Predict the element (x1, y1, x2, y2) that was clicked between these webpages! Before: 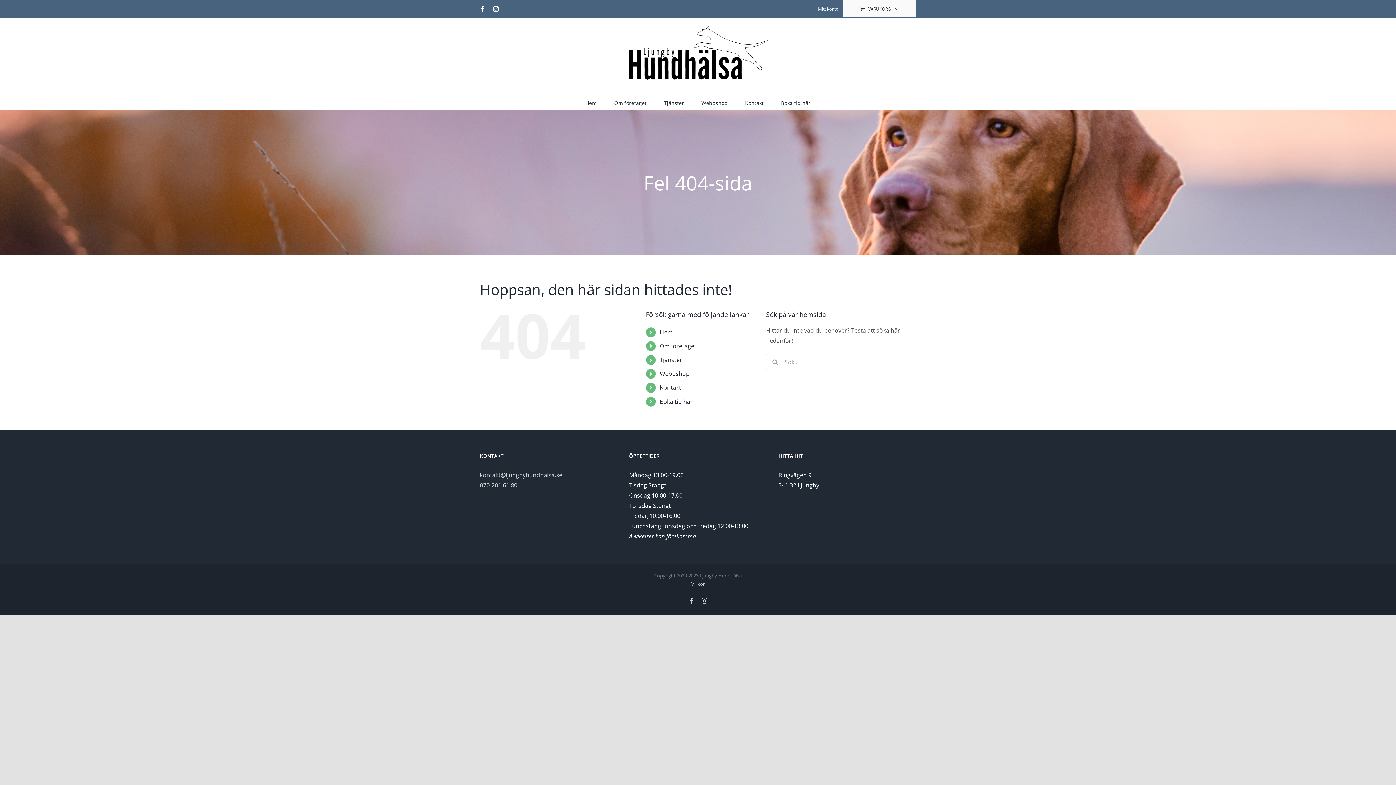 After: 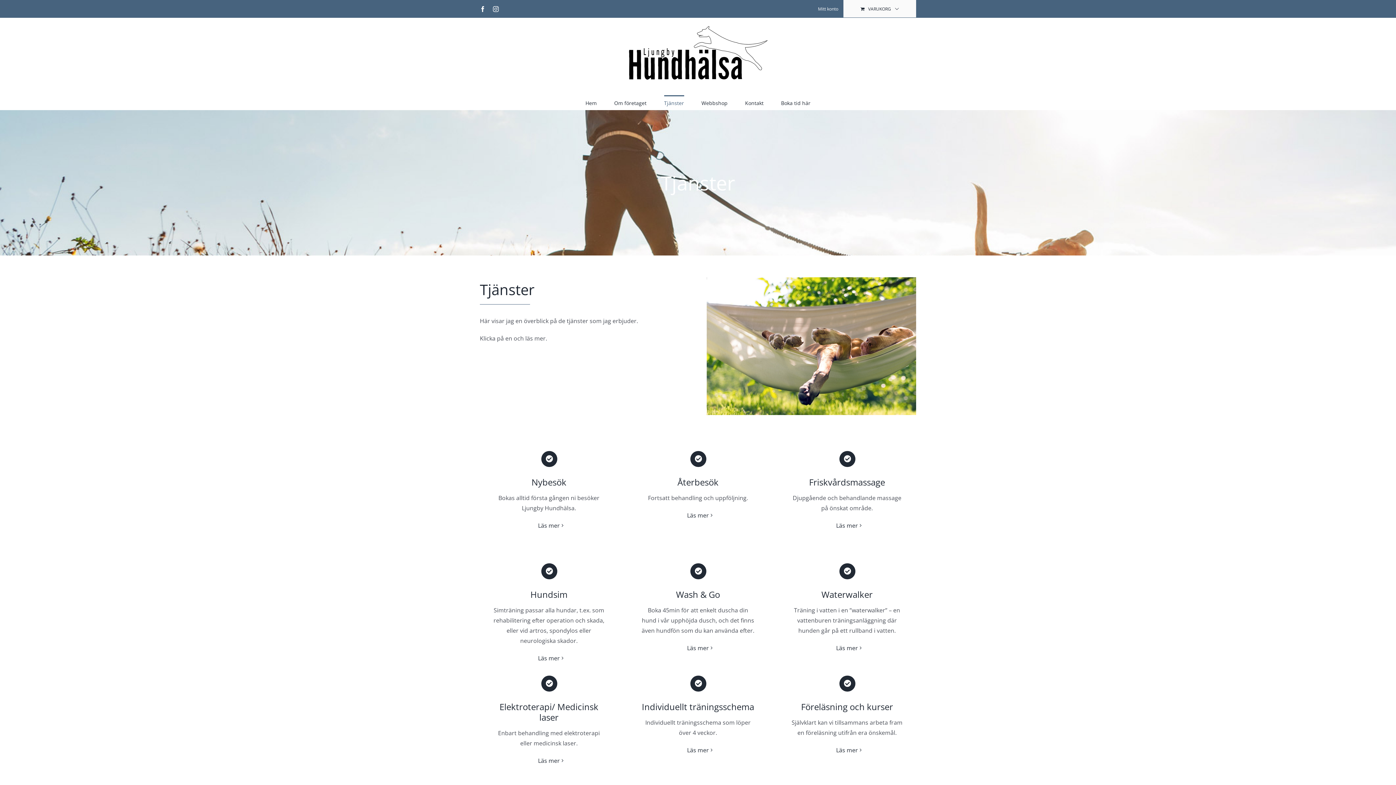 Action: bbox: (664, 95, 684, 109) label: Tjänster